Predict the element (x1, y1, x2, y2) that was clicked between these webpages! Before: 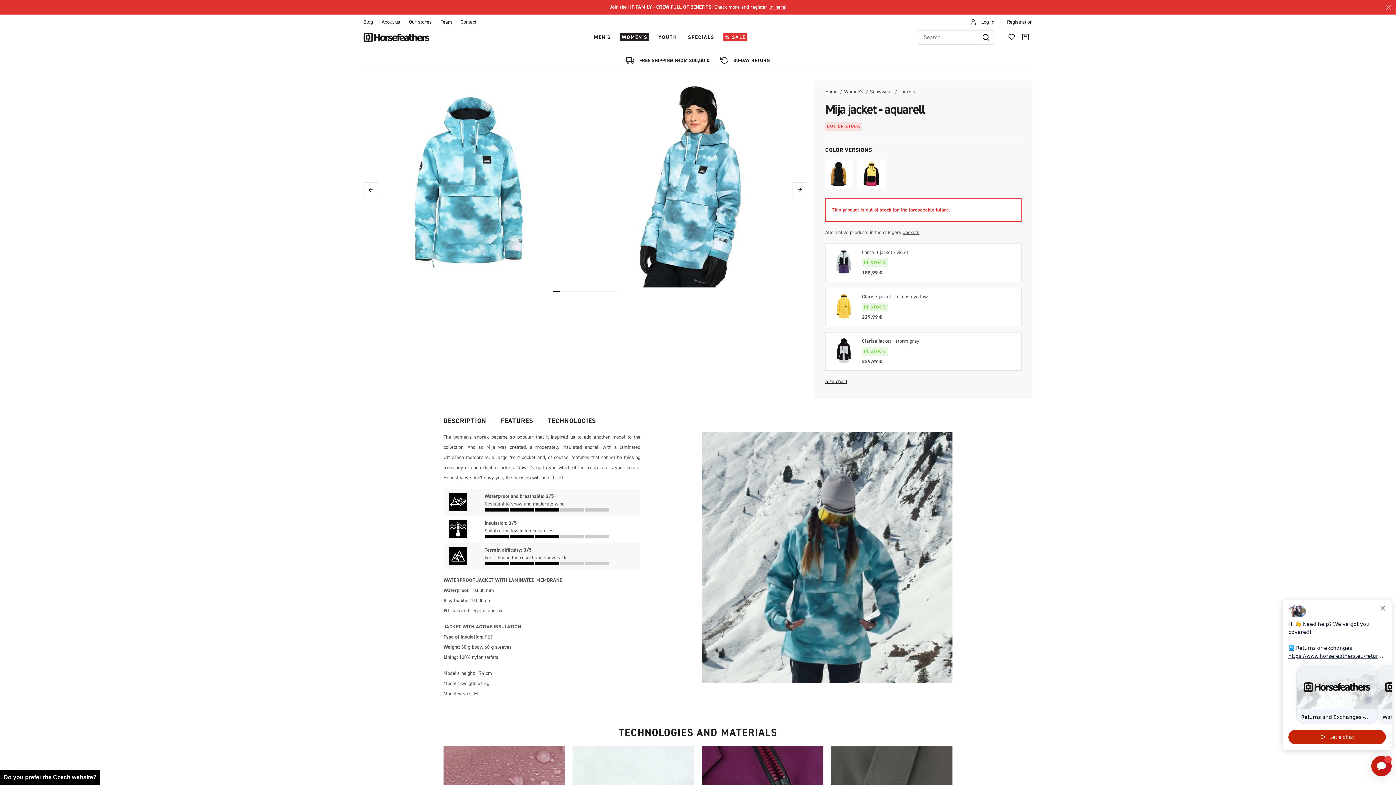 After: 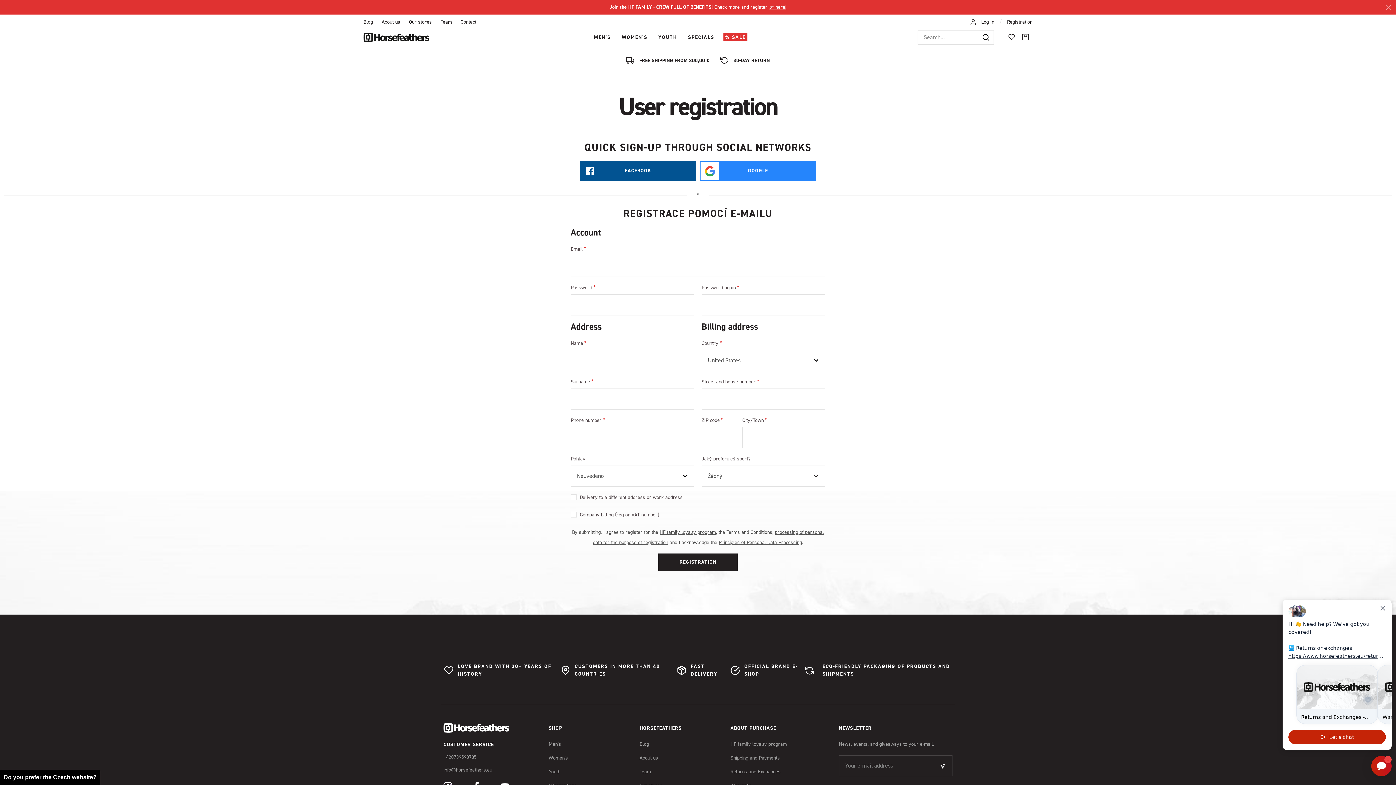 Action: label: Registration bbox: (1007, 18, 1032, 25)